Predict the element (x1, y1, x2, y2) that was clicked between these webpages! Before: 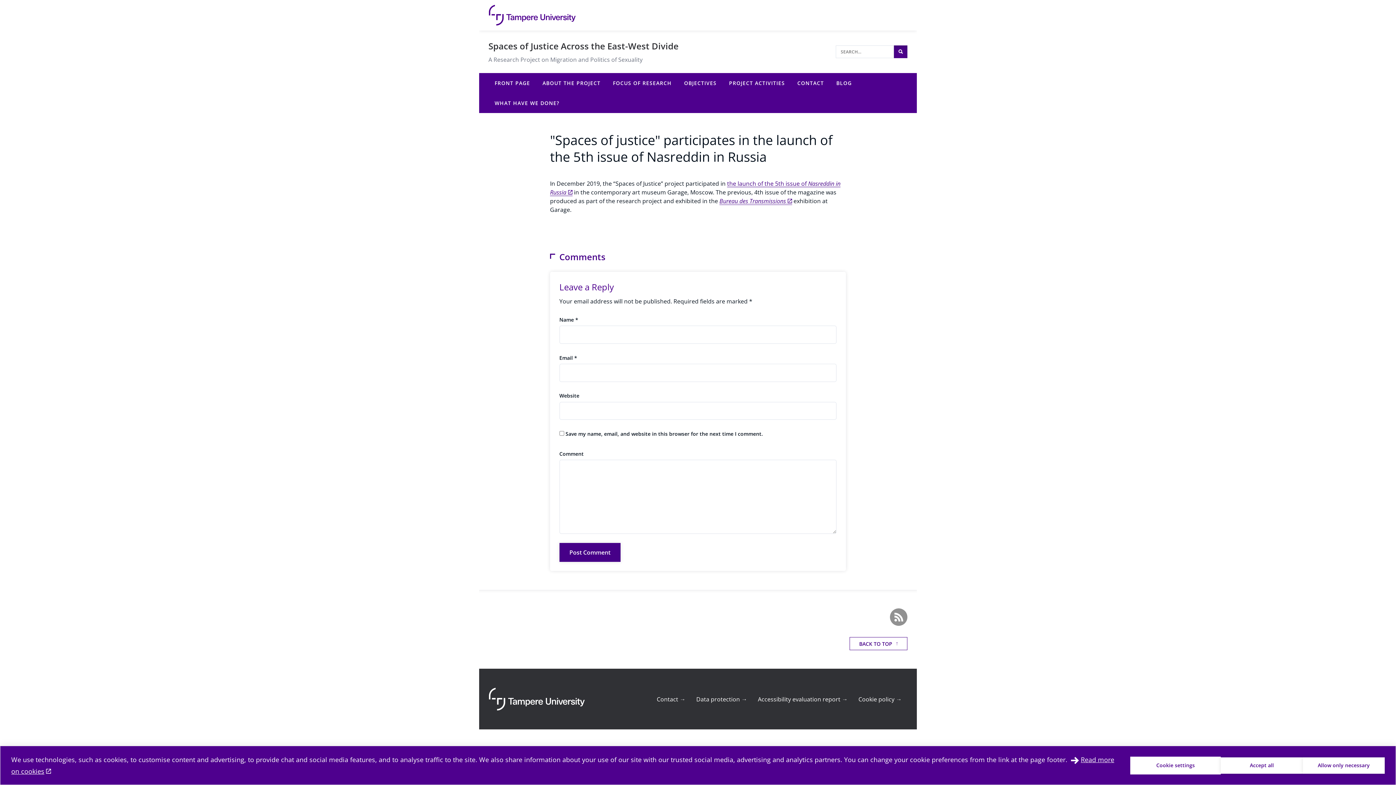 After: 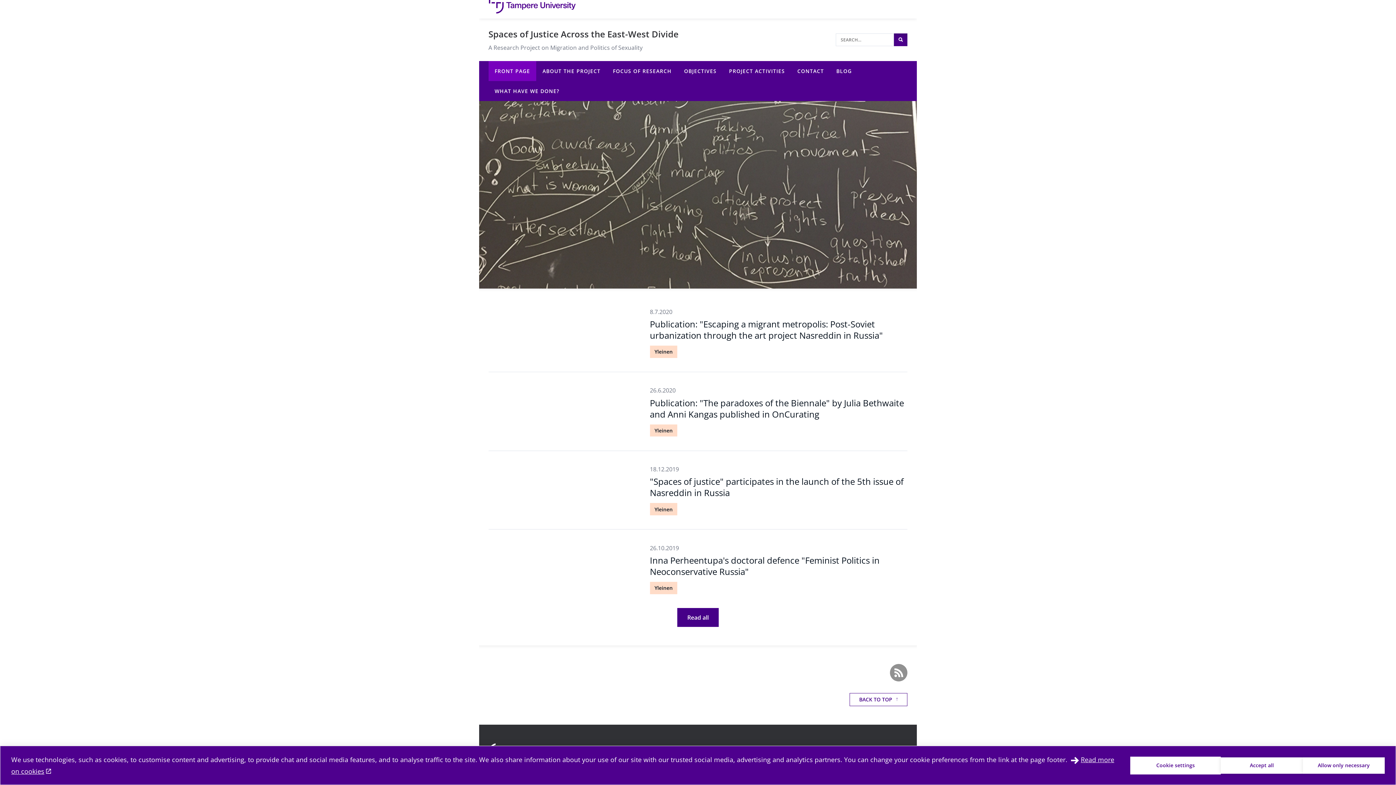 Action: bbox: (488, 40, 678, 52) label: Spaces of Justice Across the East-West Divide